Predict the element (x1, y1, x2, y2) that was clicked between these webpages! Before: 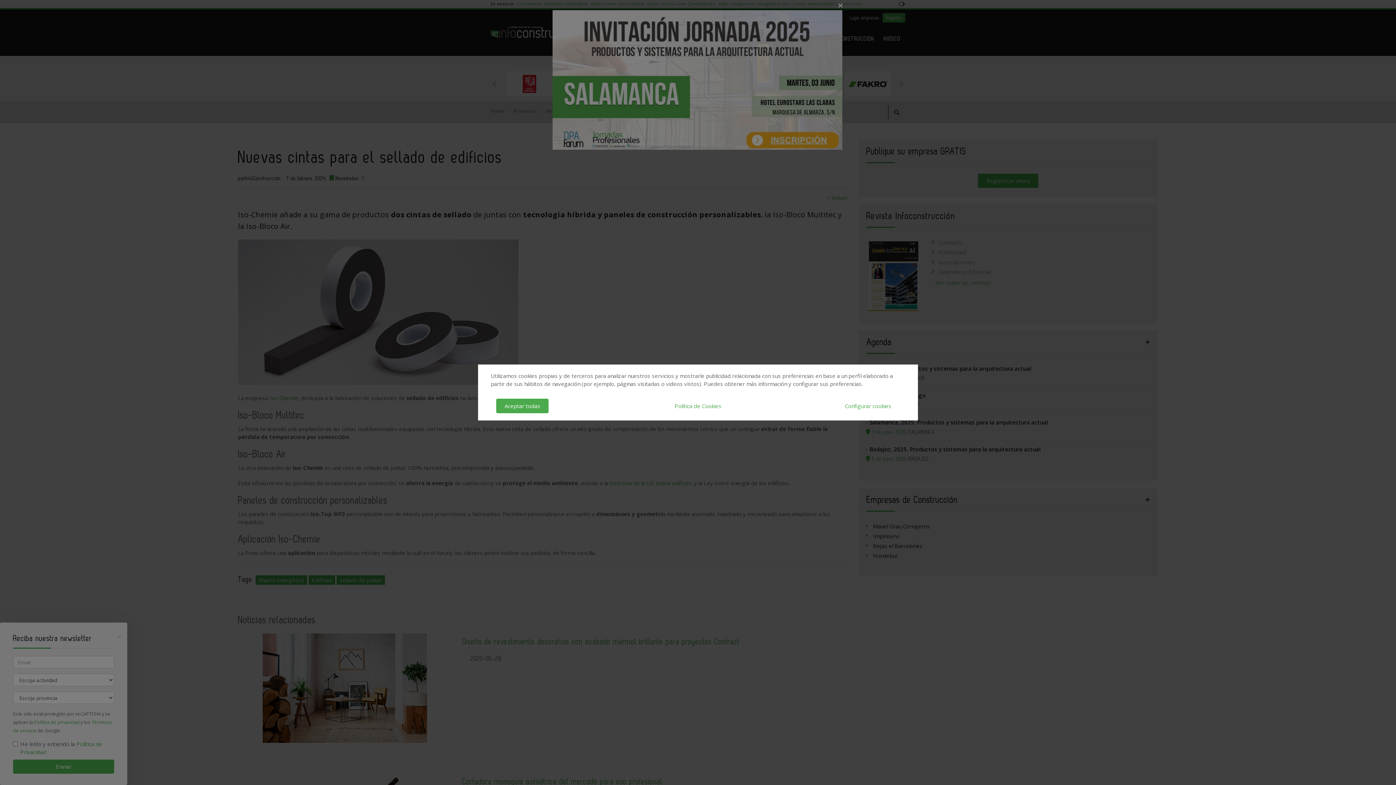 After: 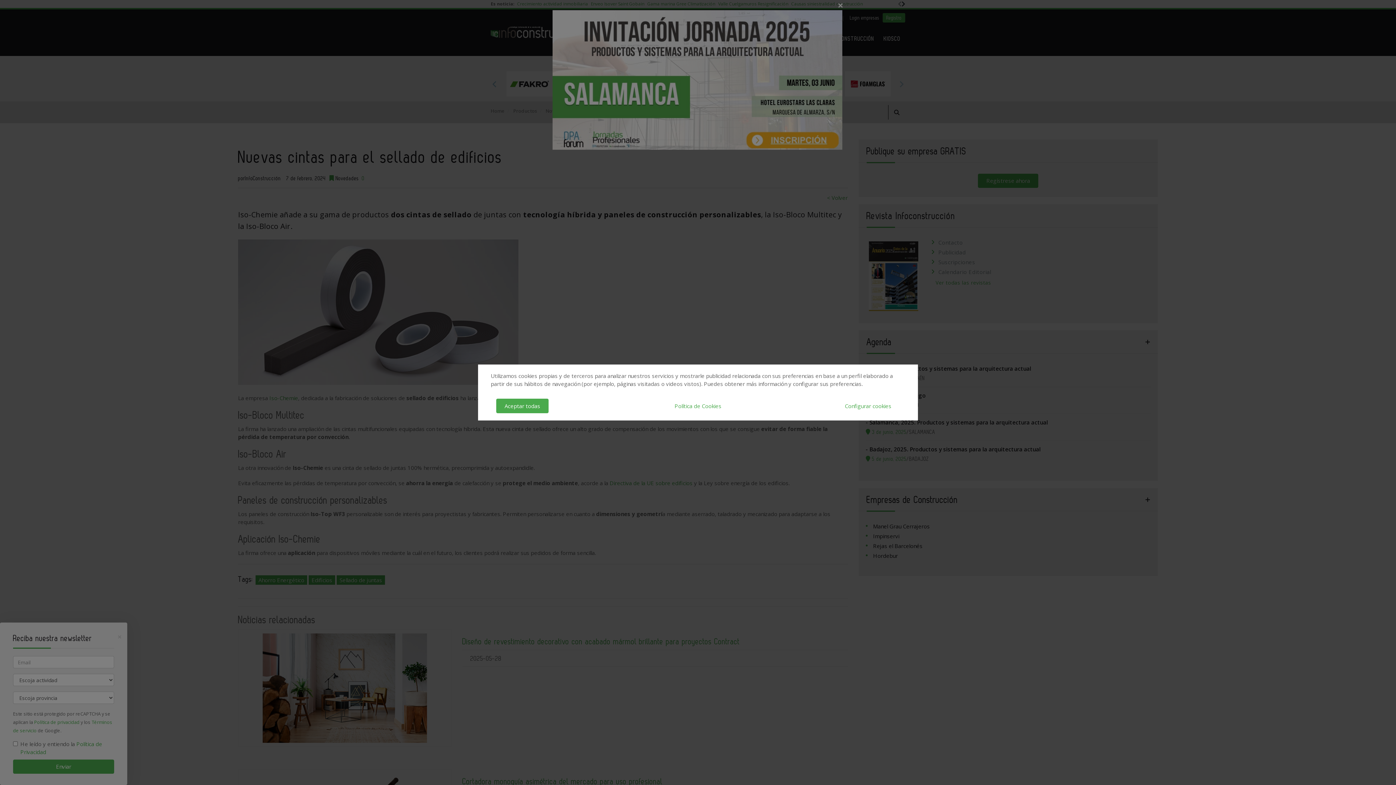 Action: label: Previous bbox: (490, 80, 498, 87)